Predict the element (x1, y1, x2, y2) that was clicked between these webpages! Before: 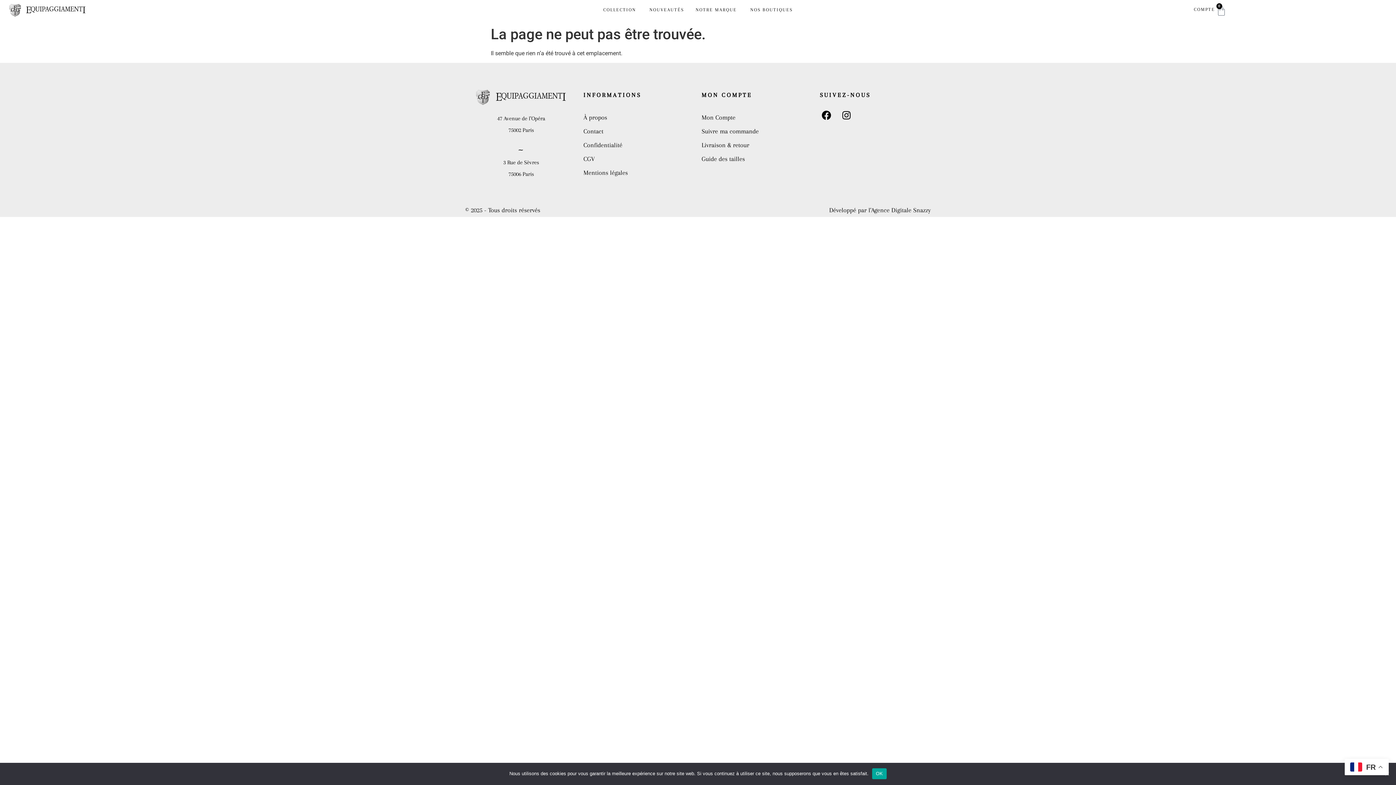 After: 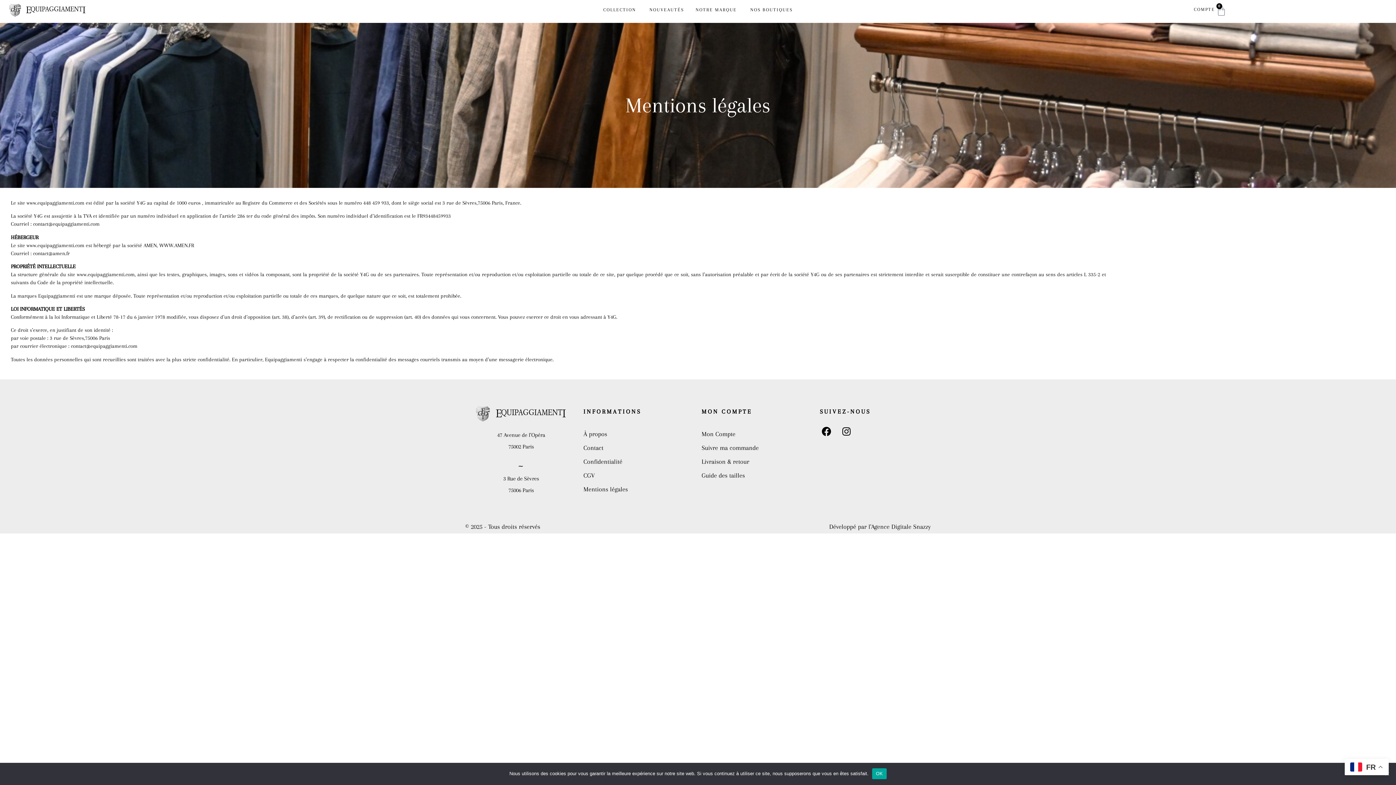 Action: bbox: (583, 169, 628, 176) label: Mentions légales